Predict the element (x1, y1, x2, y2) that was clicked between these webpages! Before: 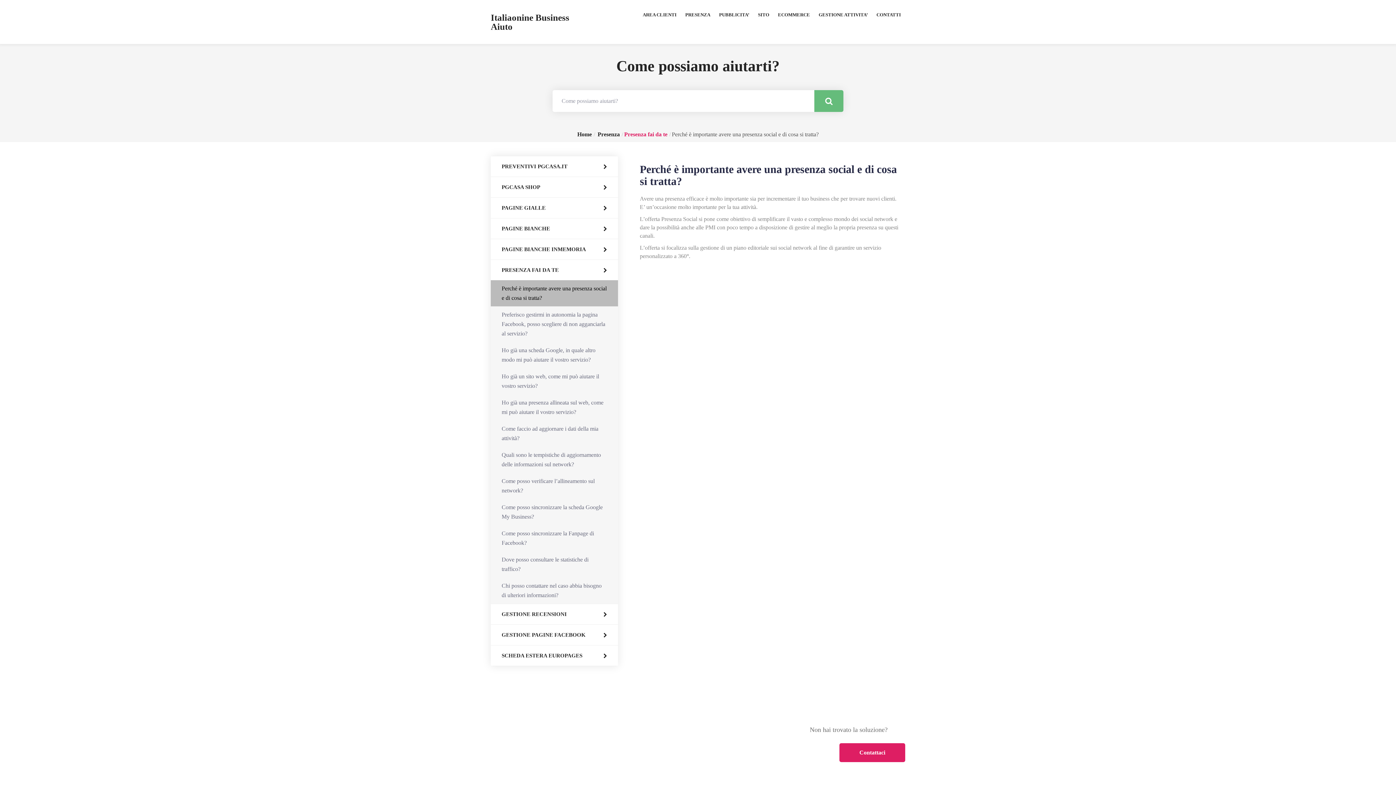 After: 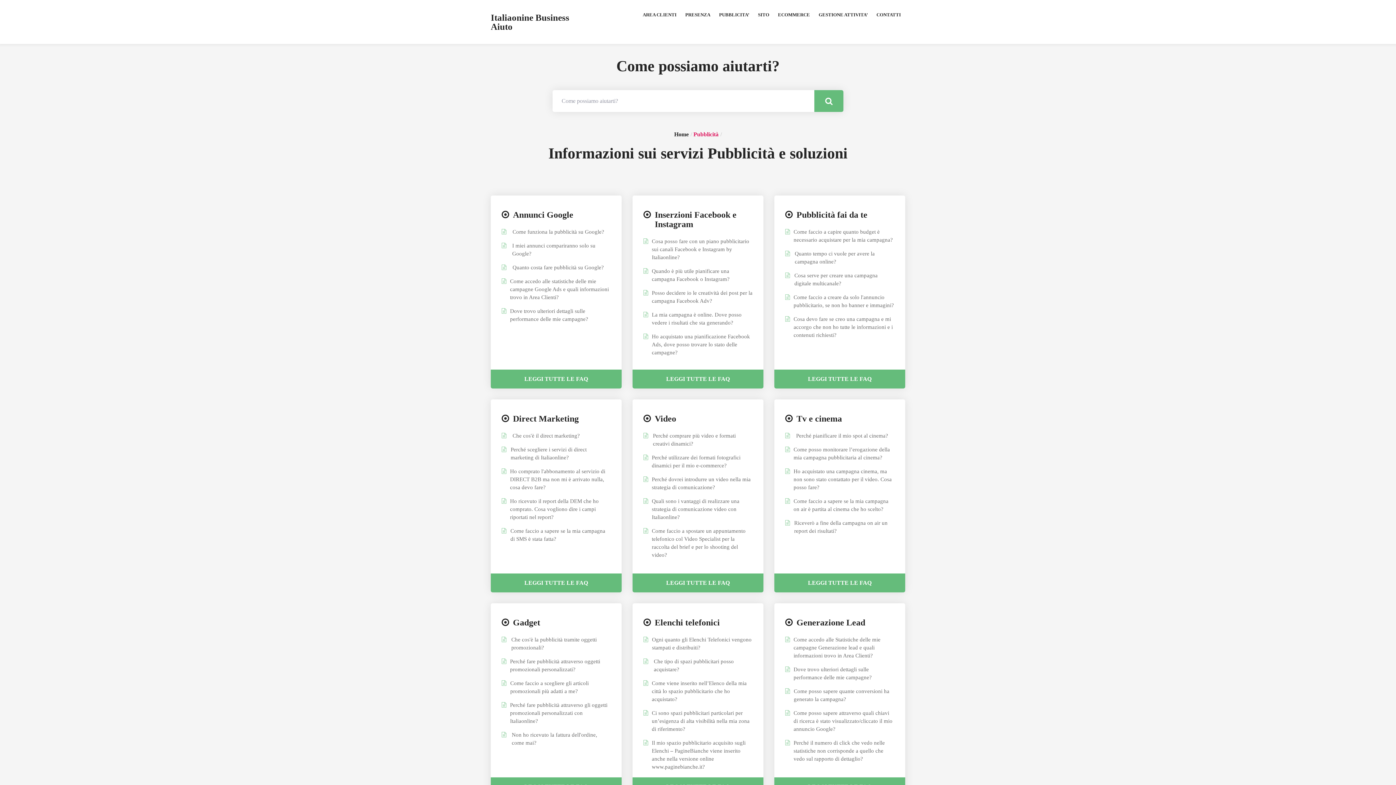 Action: bbox: (714, 0, 753, 29) label: PUBBLICITA’